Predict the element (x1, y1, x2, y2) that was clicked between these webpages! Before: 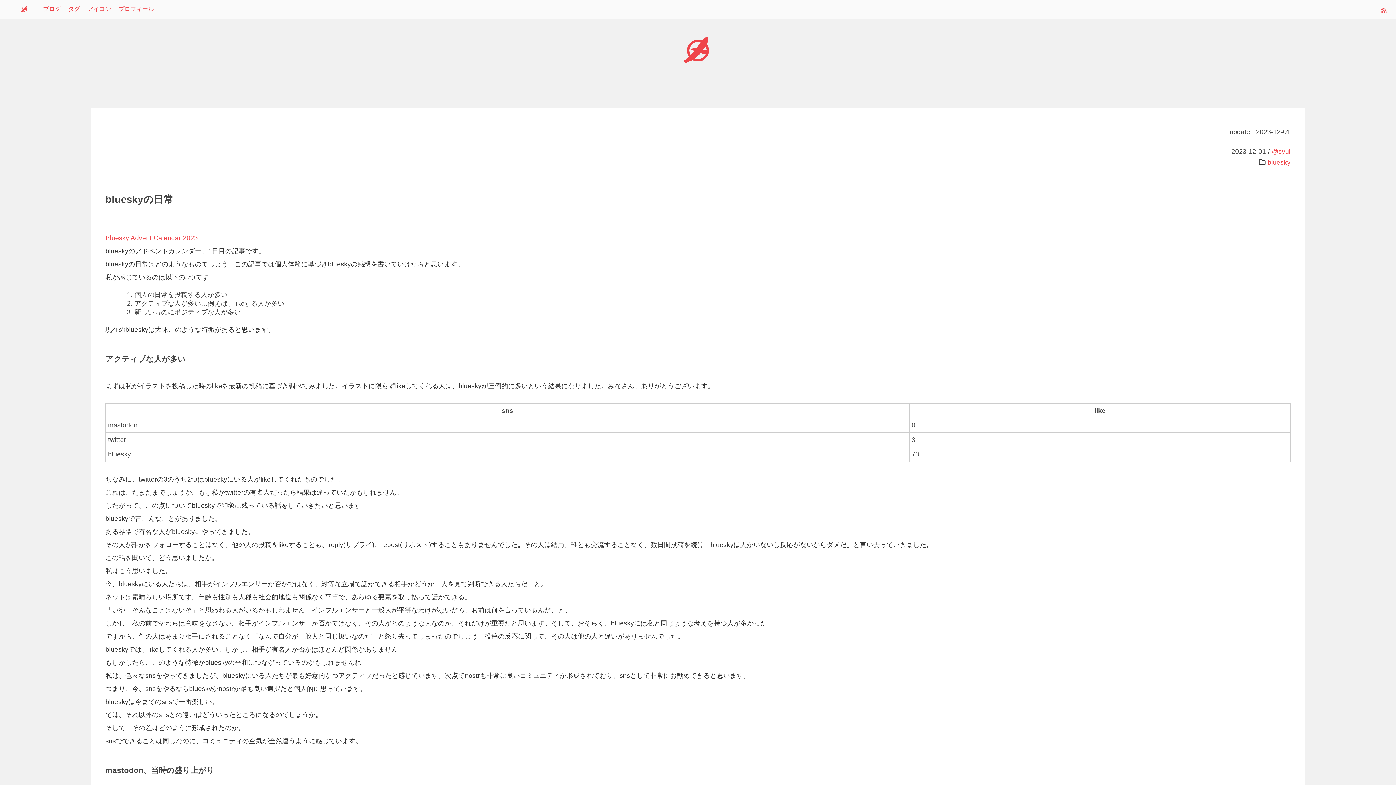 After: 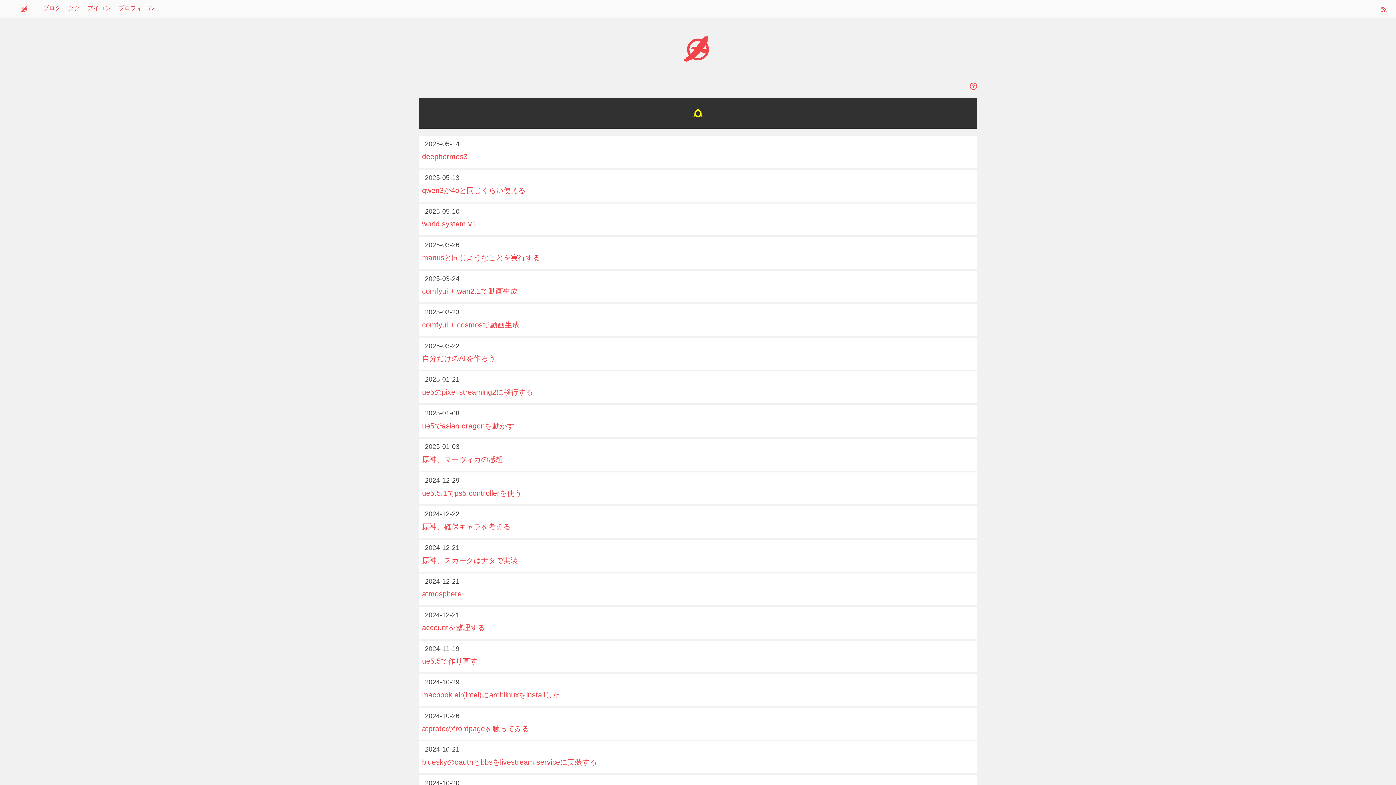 Action: bbox: (679, 63, 716, 70)